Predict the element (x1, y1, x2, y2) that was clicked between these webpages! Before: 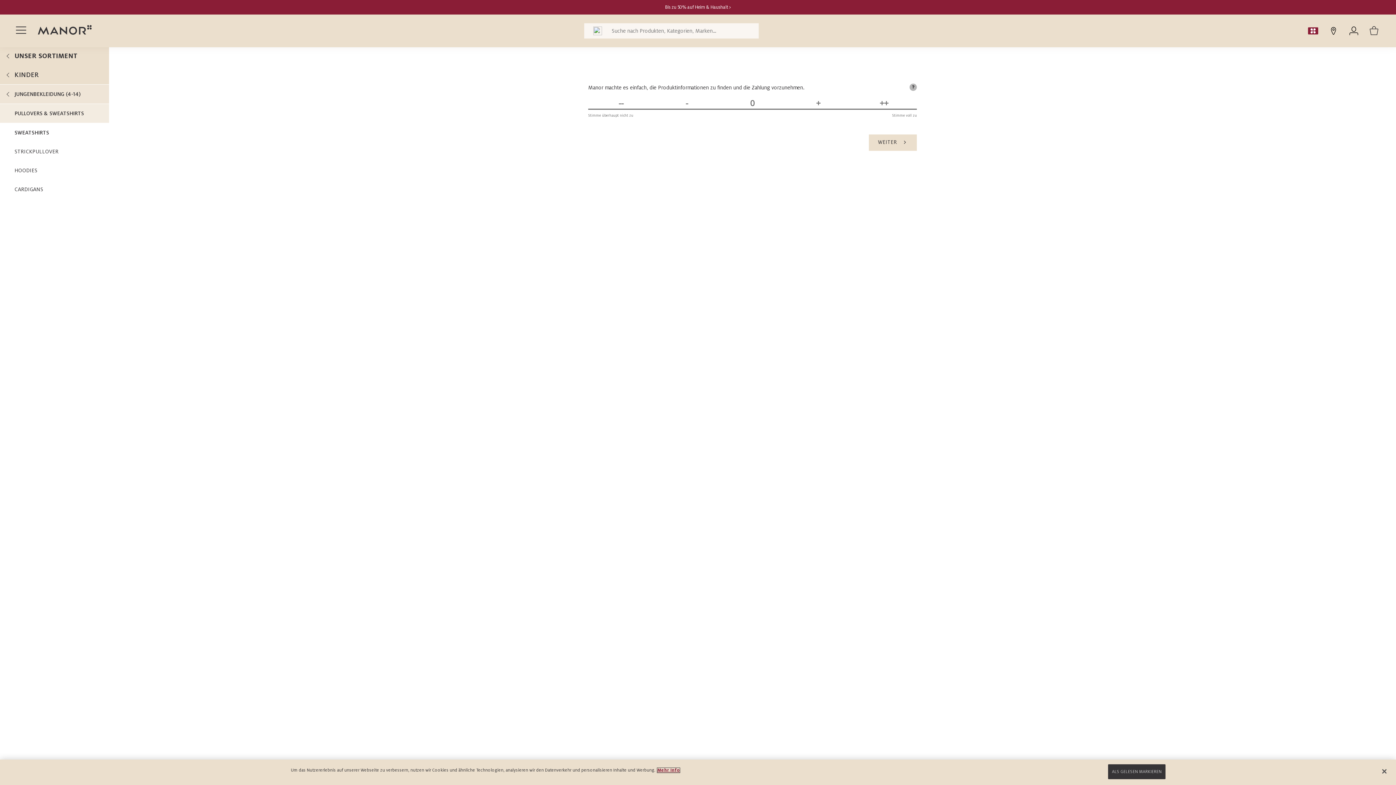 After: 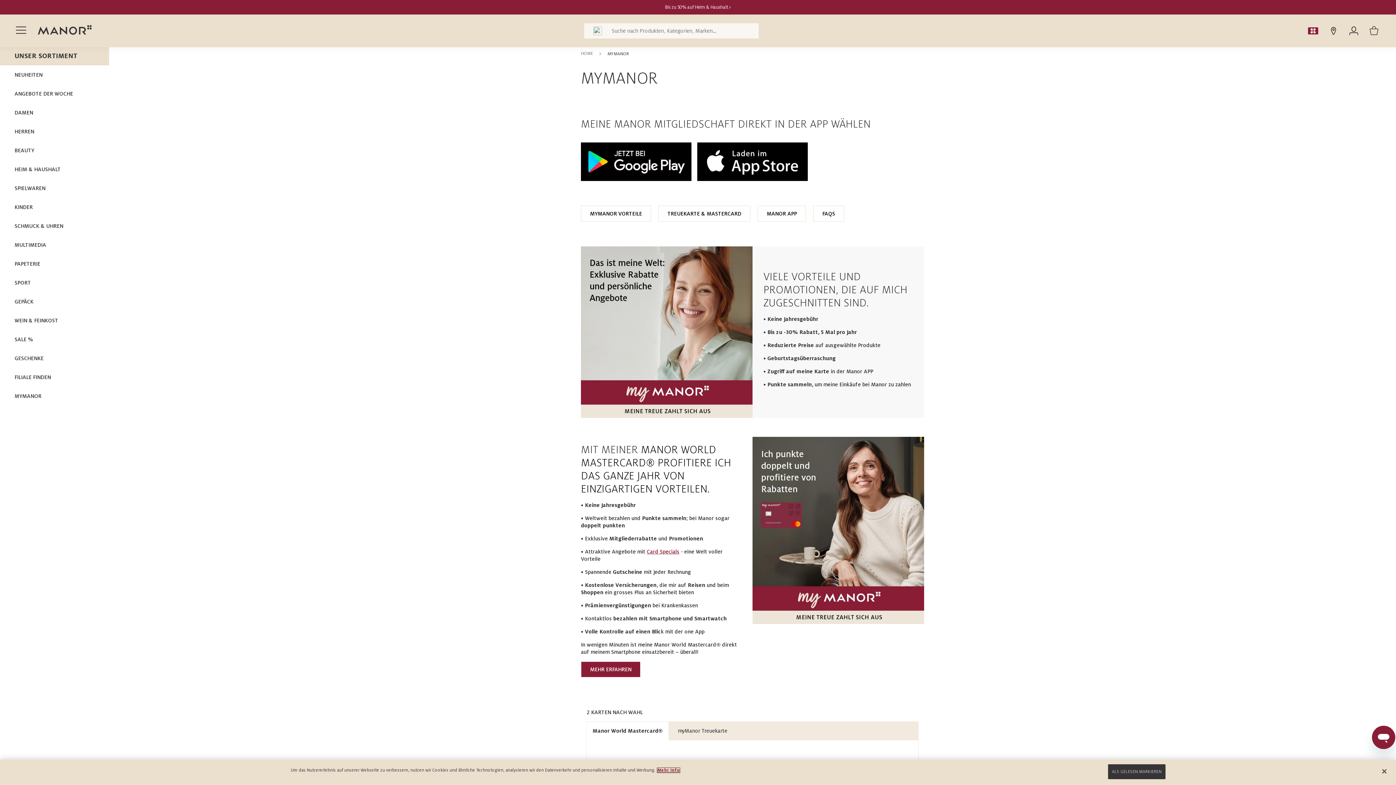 Action: bbox: (1306, 23, 1320, 38)